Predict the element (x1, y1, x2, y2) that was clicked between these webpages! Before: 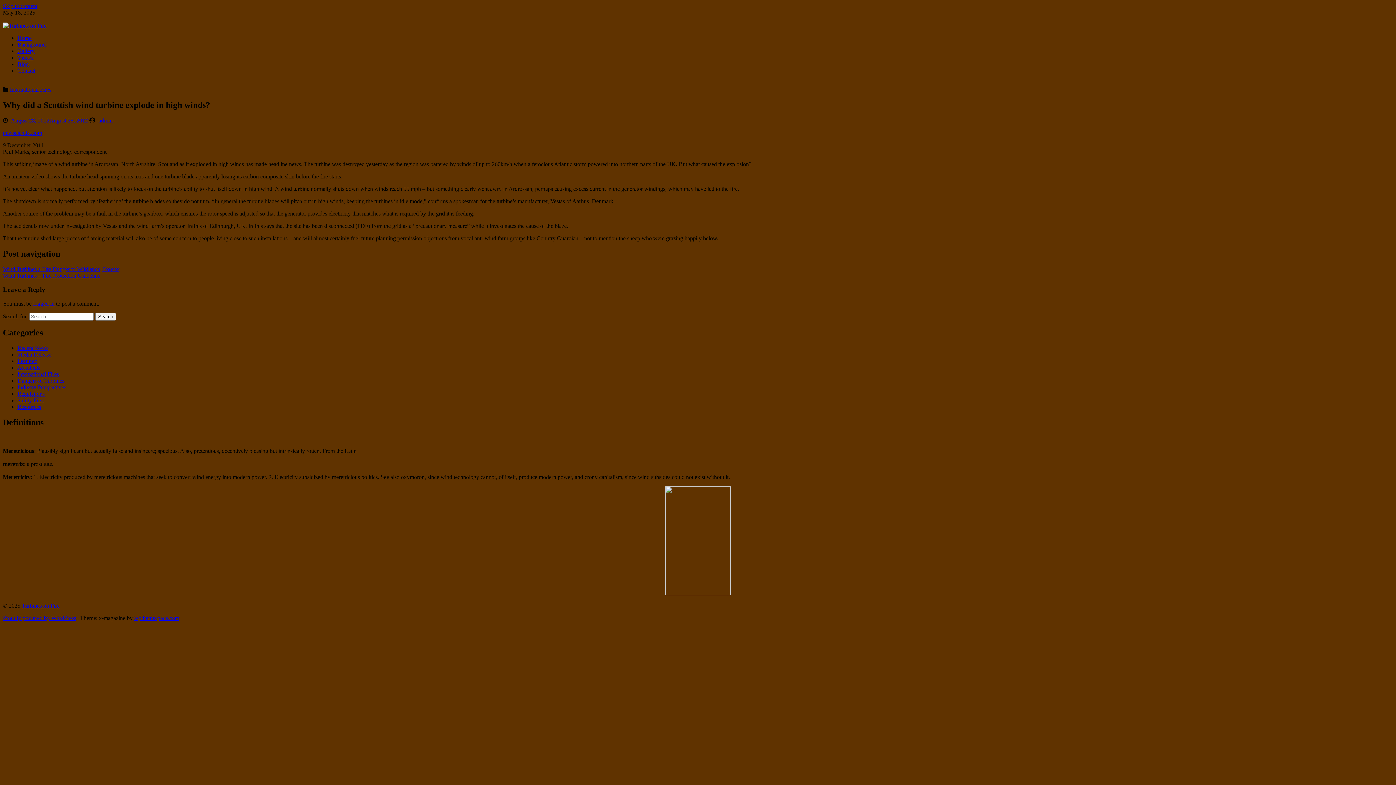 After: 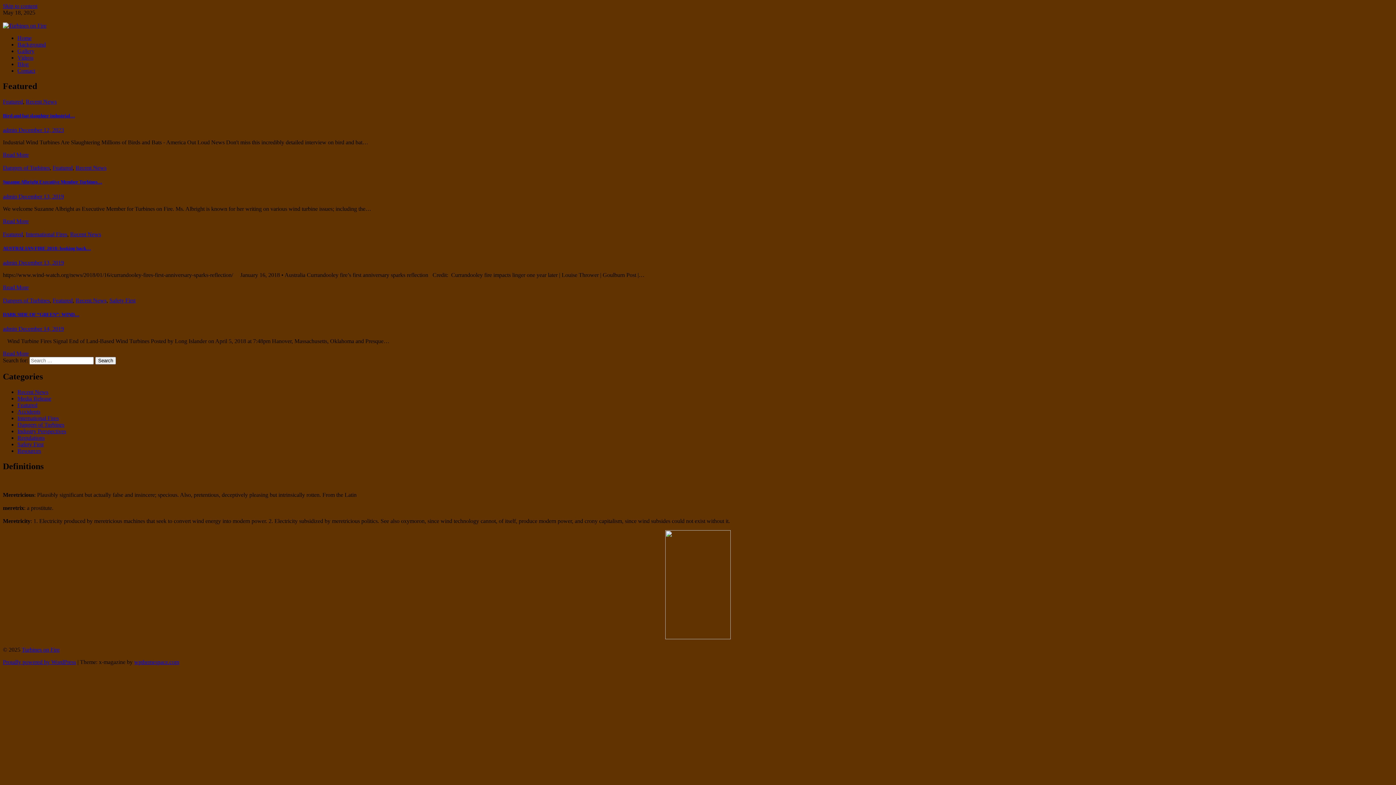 Action: label: Featured bbox: (17, 358, 37, 364)